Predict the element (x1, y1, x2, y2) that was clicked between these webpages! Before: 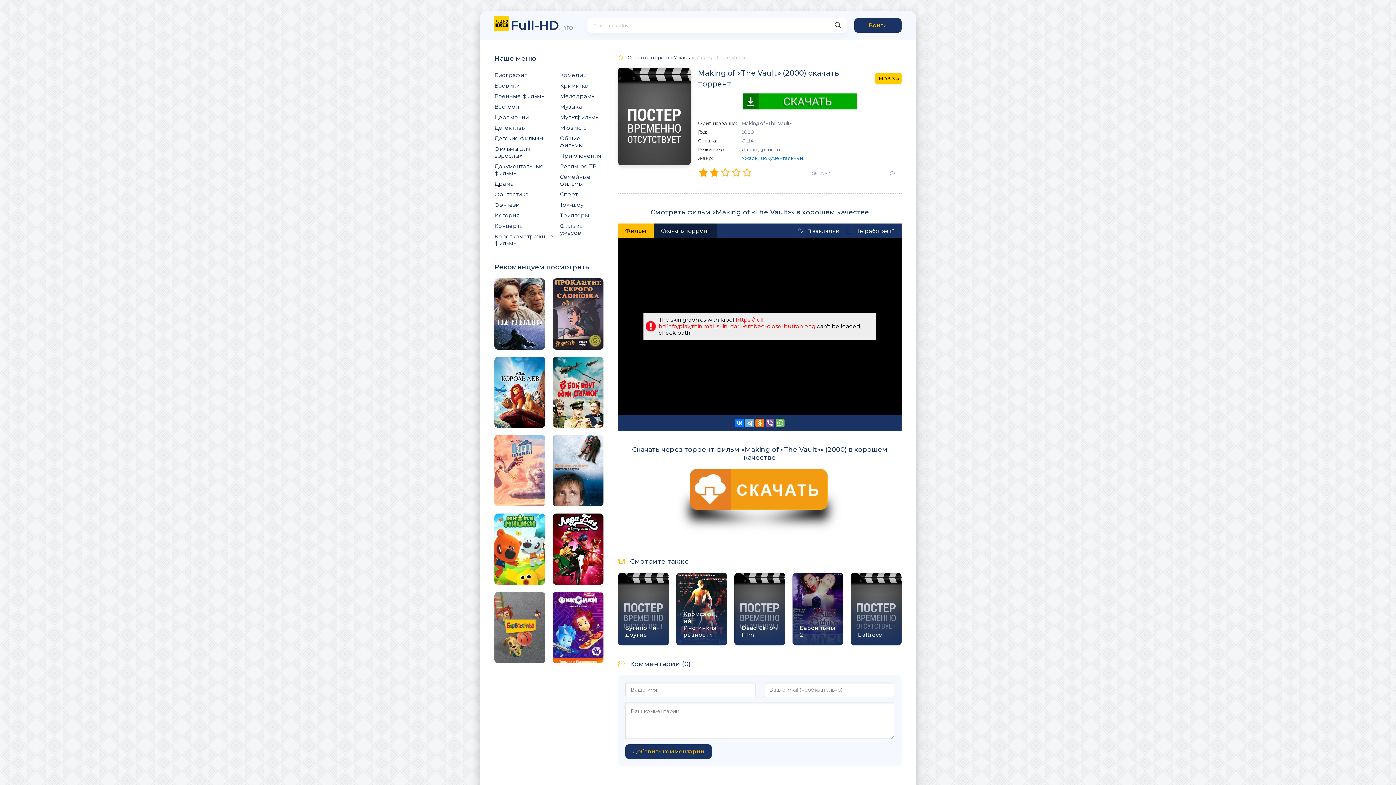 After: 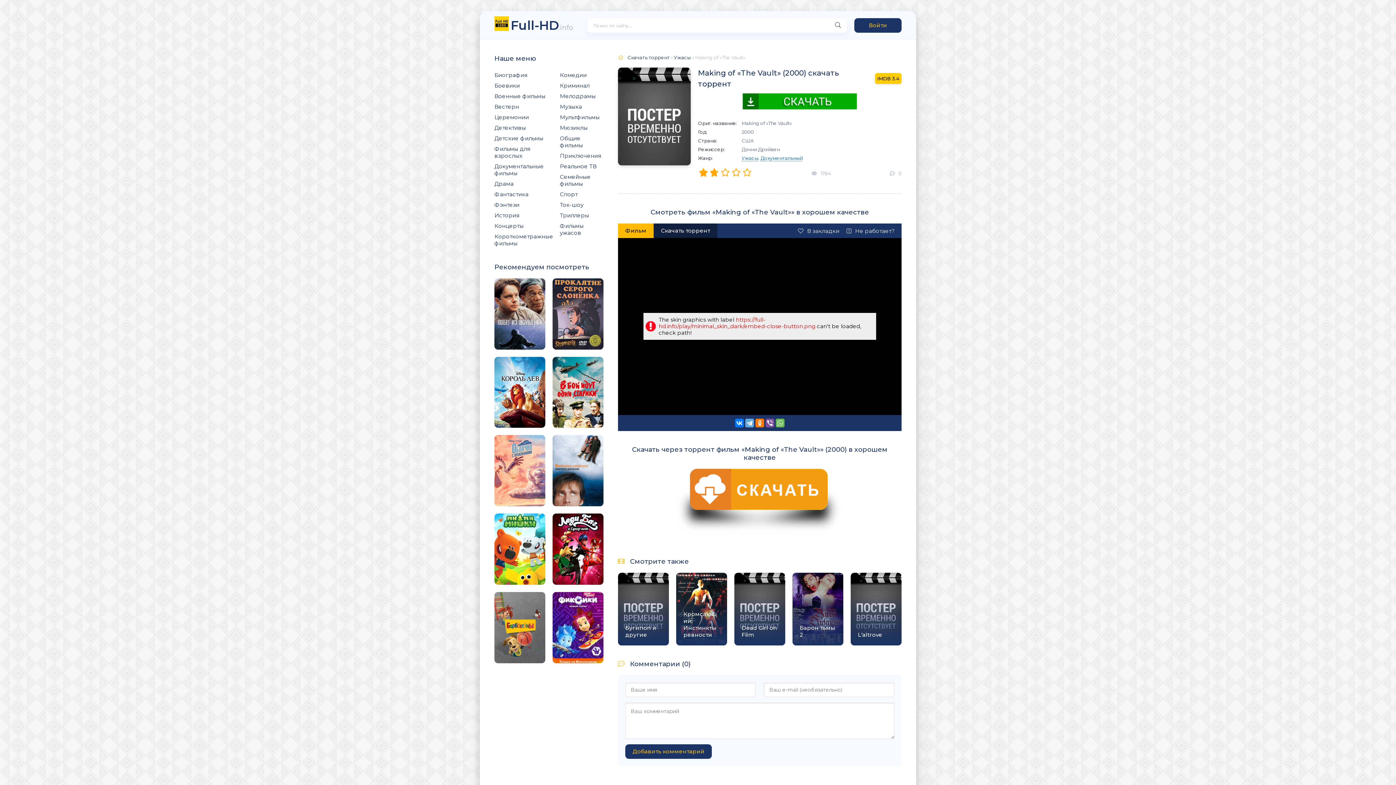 Action: bbox: (618, 469, 901, 536)